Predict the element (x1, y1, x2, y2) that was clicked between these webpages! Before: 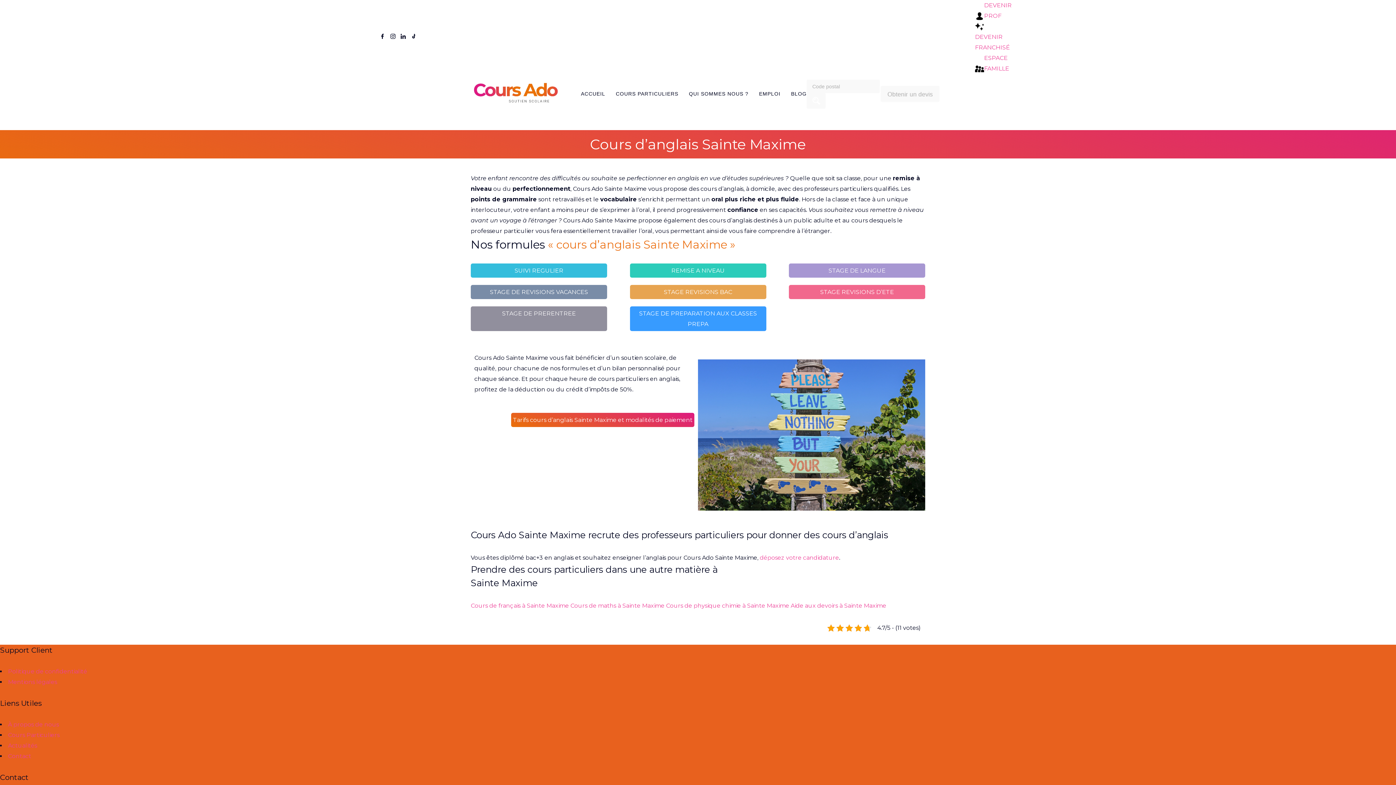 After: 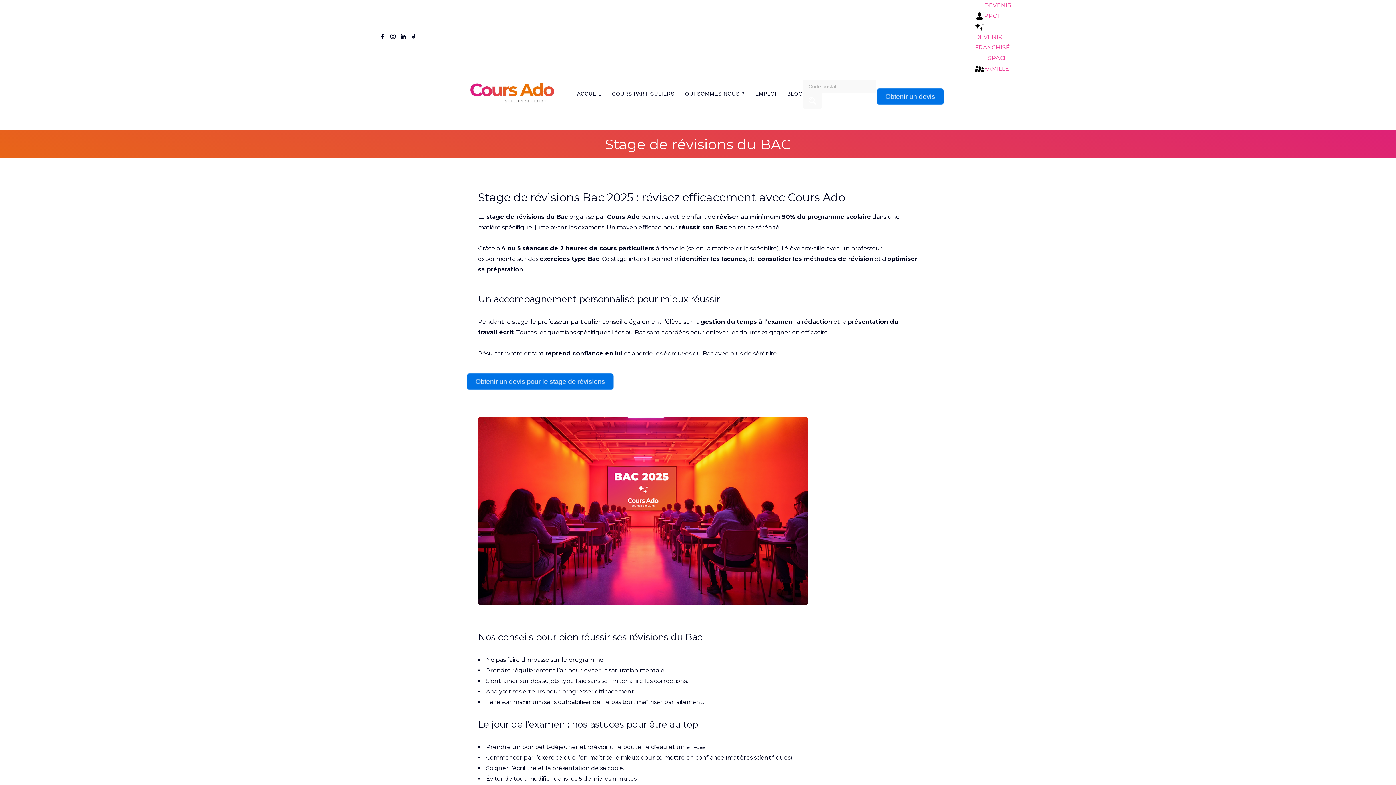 Action: label: STAGE REVISIONS BAC bbox: (664, 286, 732, 297)